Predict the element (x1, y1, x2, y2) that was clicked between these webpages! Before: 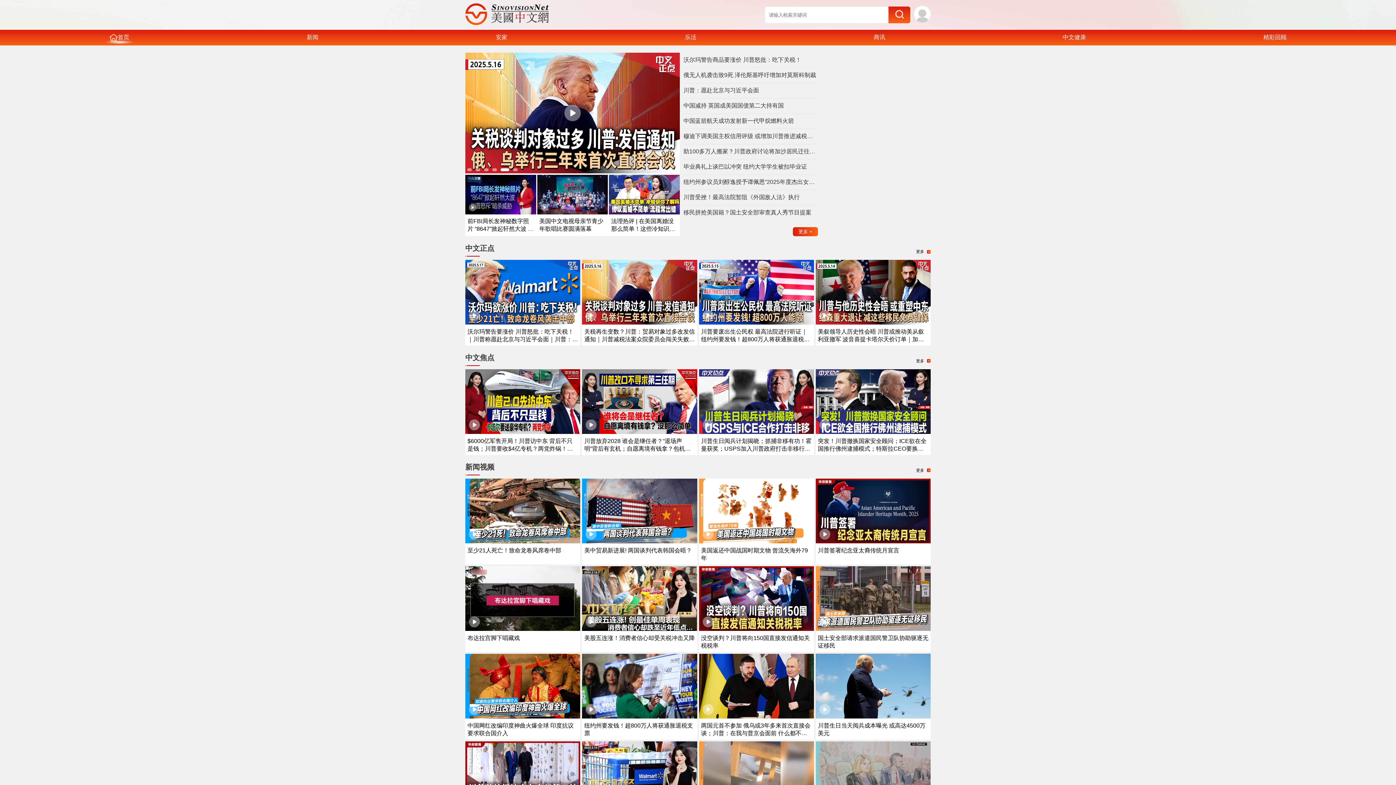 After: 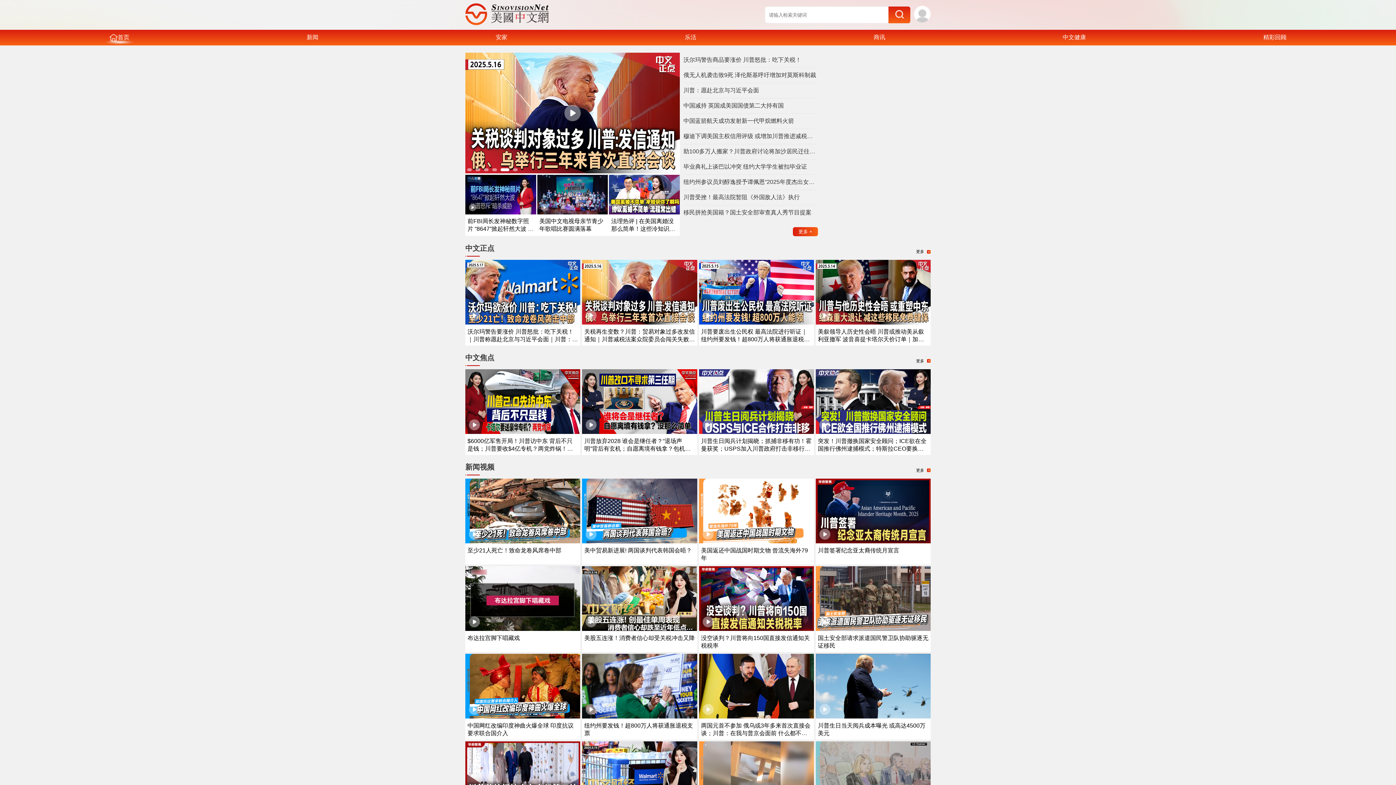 Action: bbox: (815, 538, 930, 544)